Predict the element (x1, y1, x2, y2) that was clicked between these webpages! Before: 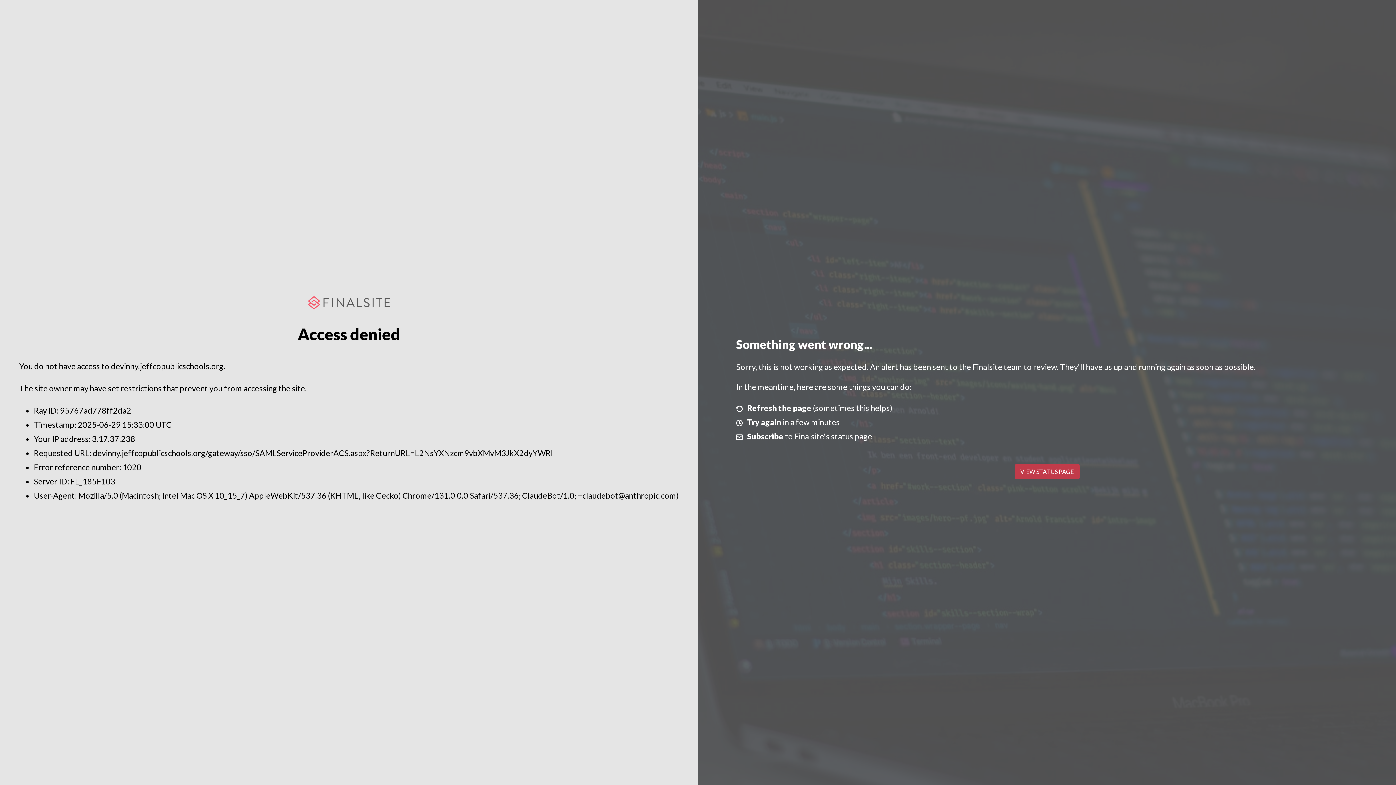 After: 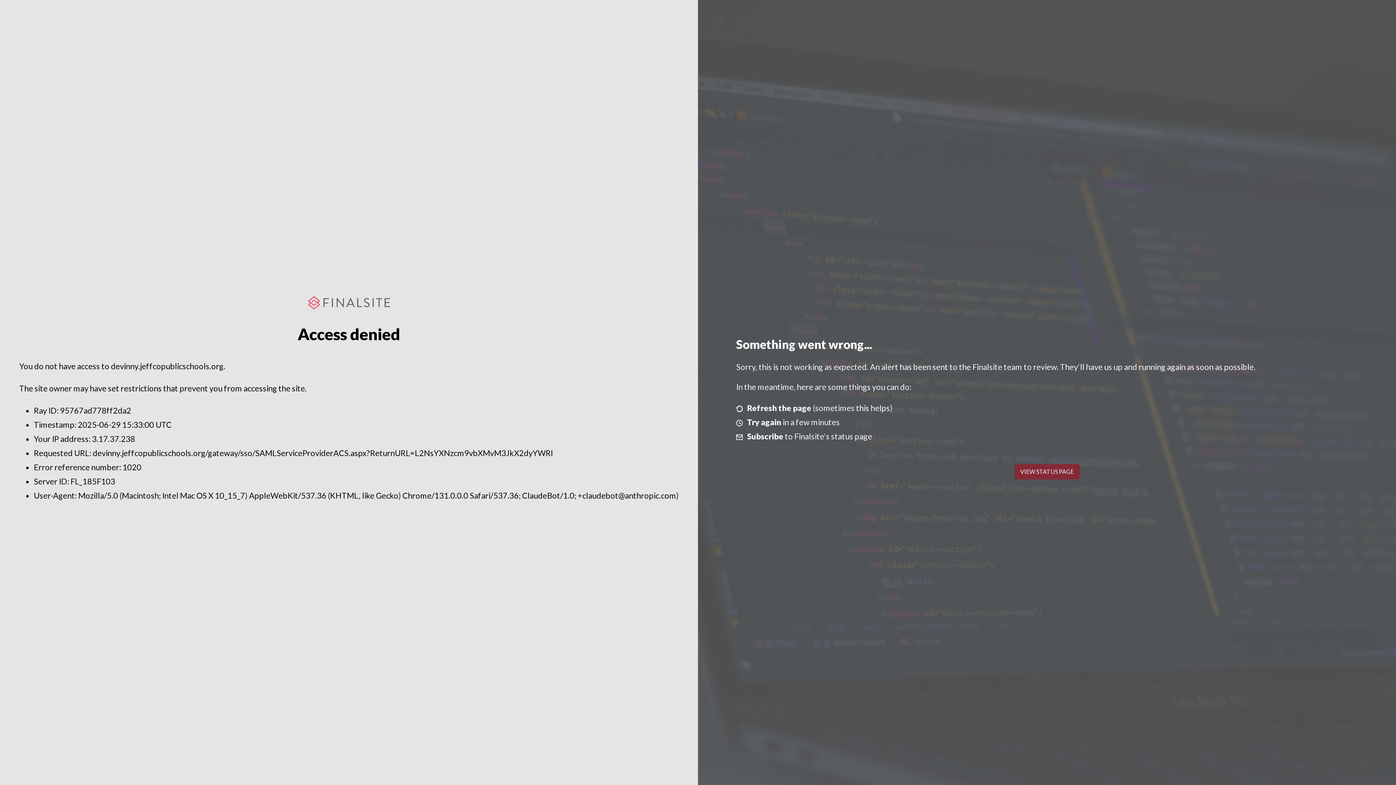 Action: bbox: (1014, 464, 1079, 479) label: VIEW STATUS PAGE